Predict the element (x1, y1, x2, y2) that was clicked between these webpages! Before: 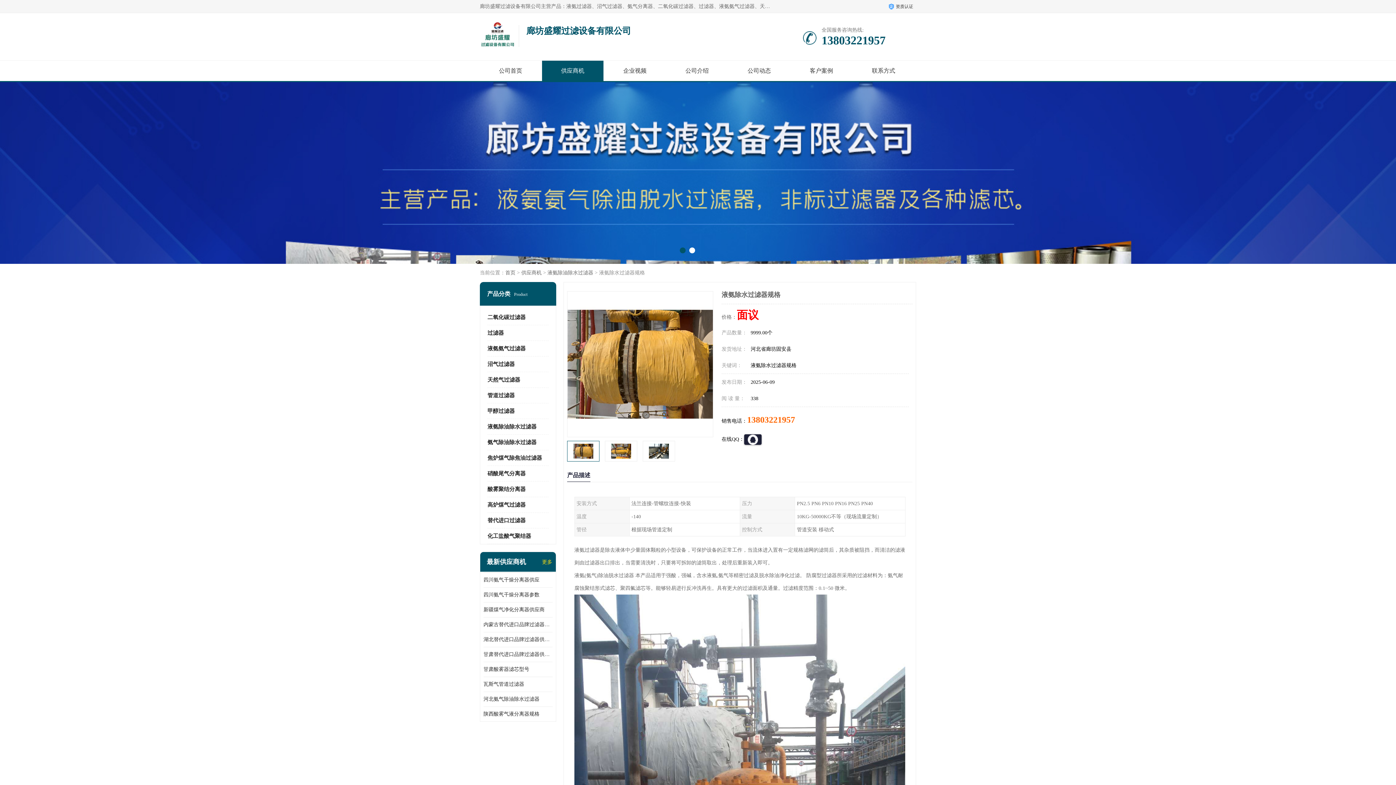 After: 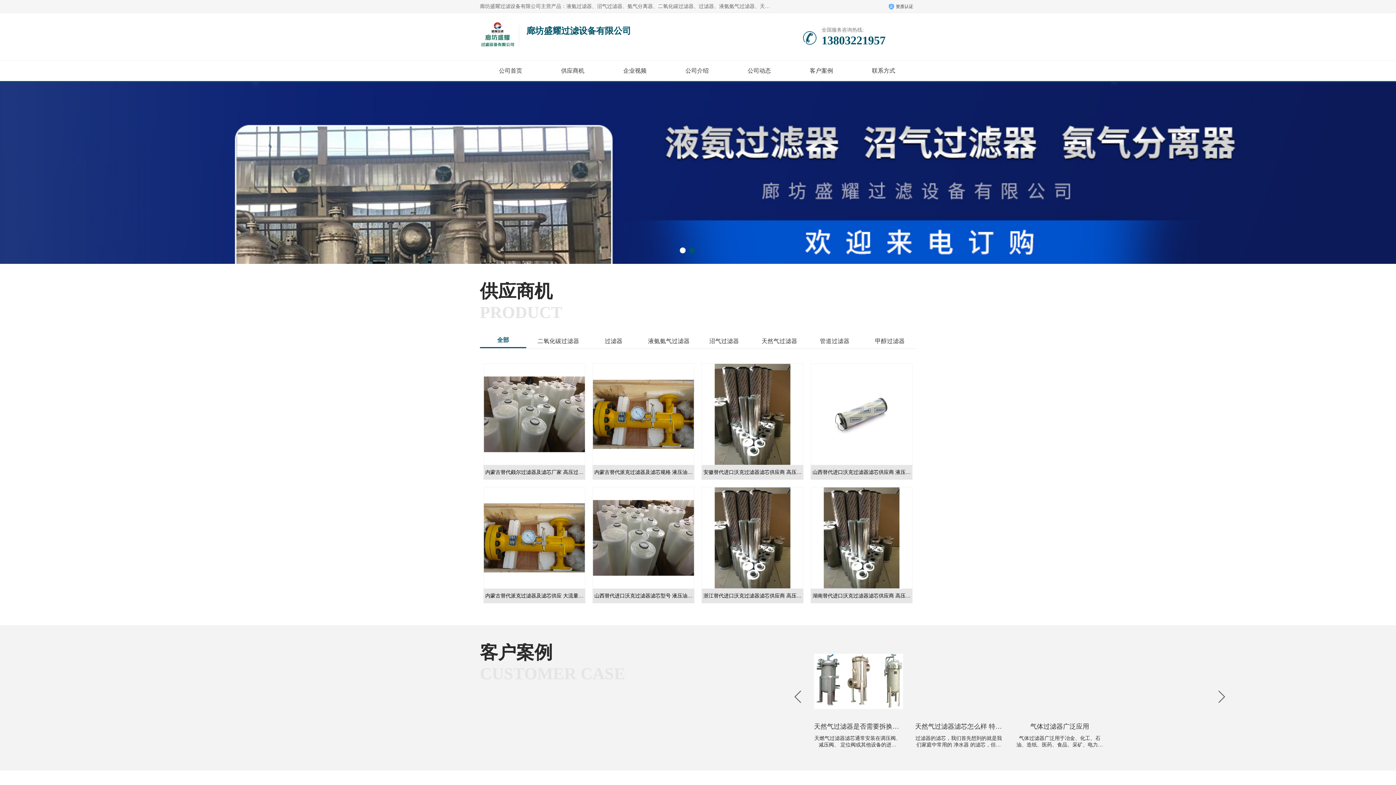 Action: label: 首页 bbox: (505, 270, 515, 275)